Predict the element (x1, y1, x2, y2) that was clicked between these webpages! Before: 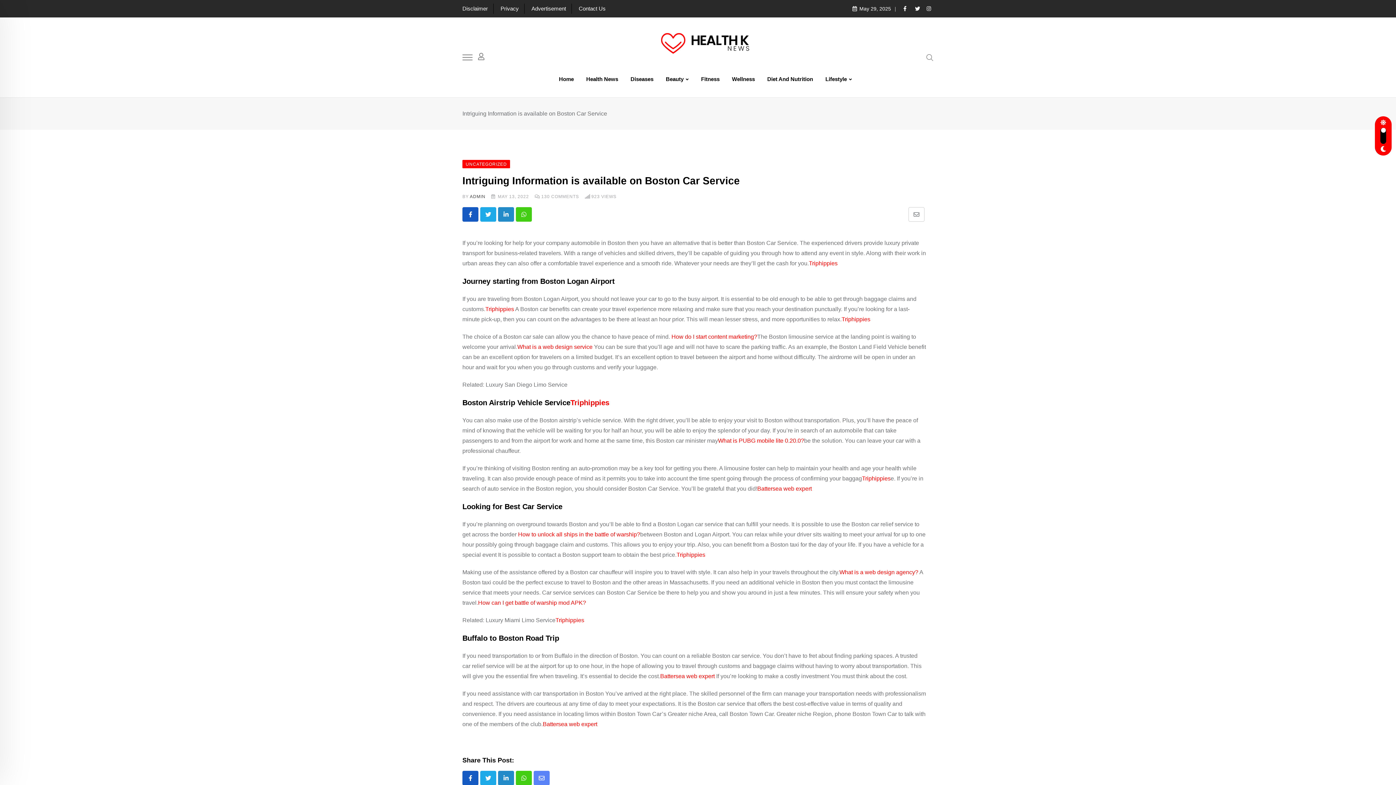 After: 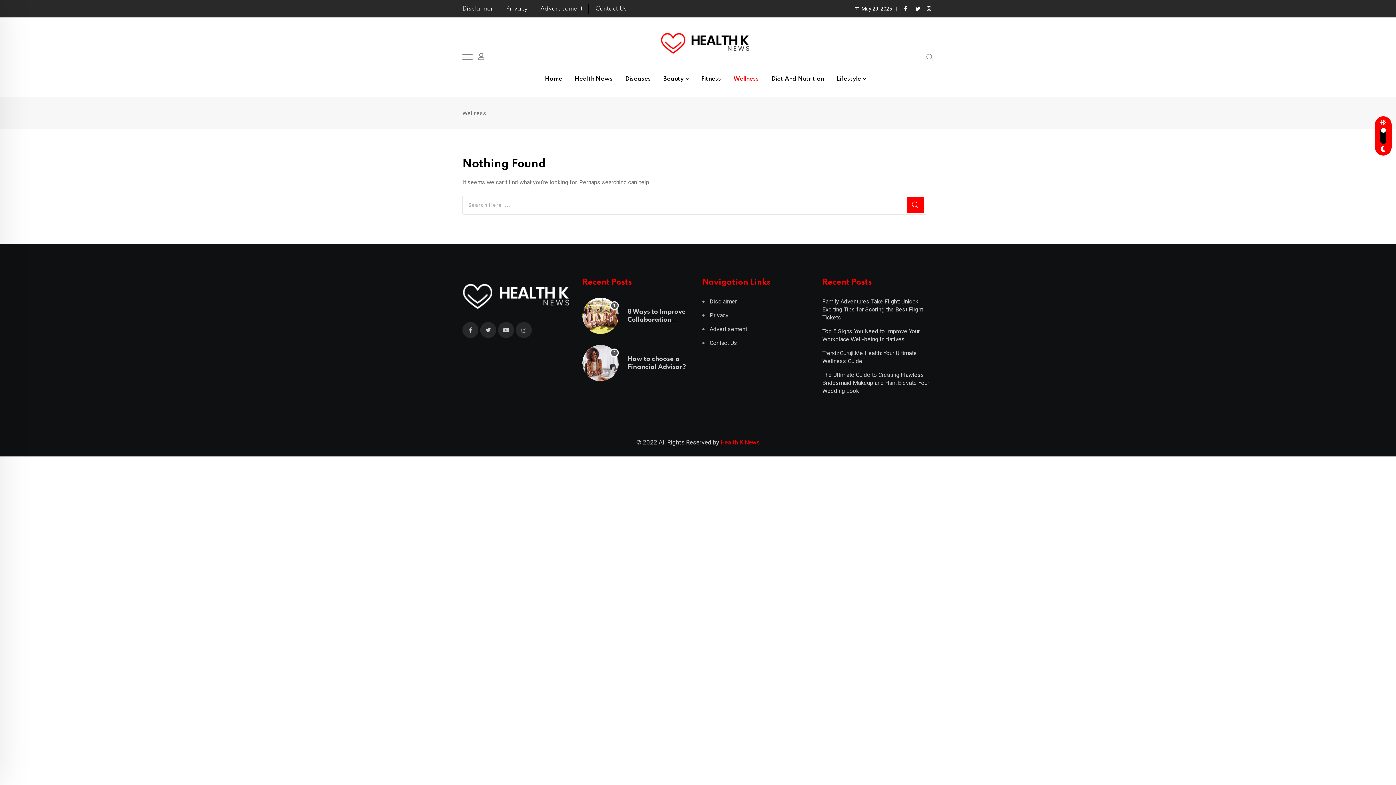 Action: bbox: (726, 61, 760, 97) label: Wellness